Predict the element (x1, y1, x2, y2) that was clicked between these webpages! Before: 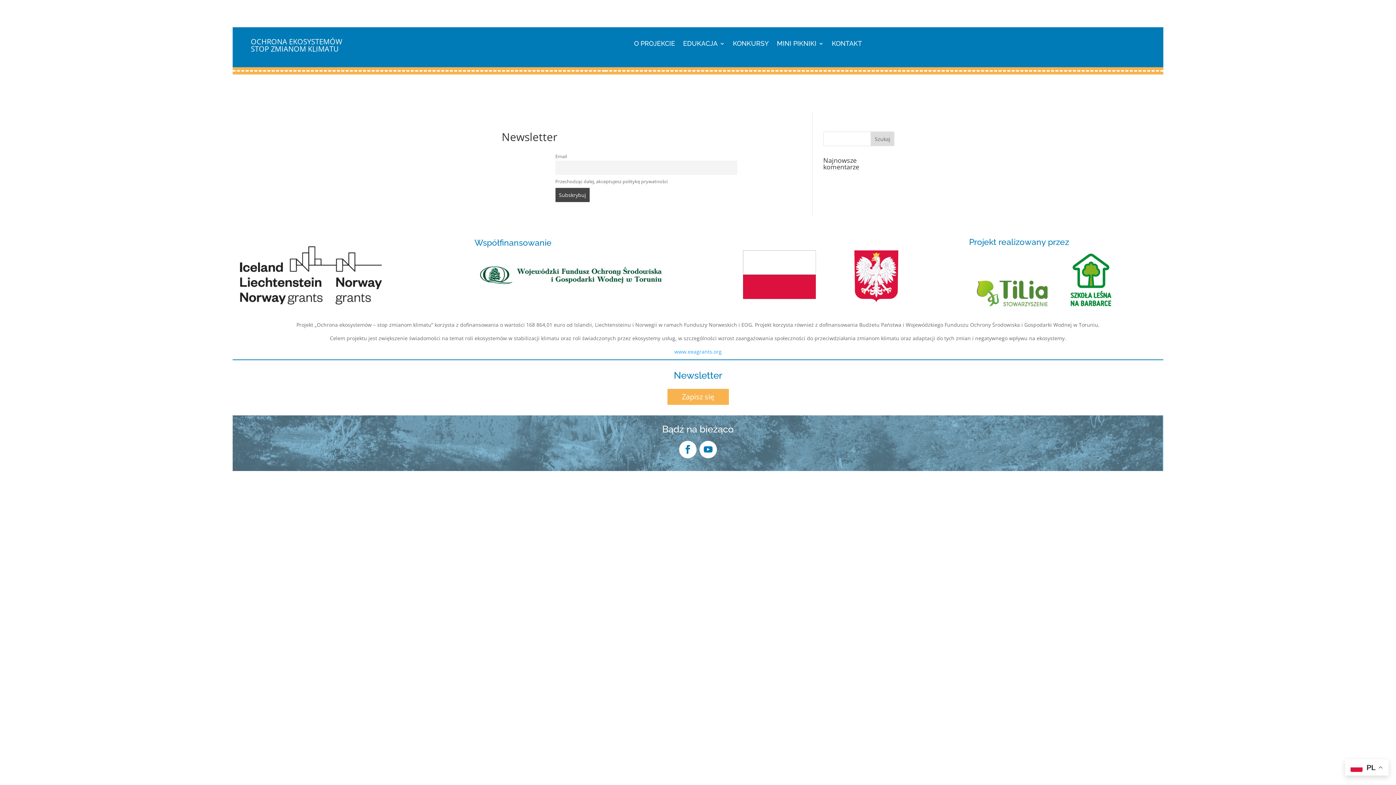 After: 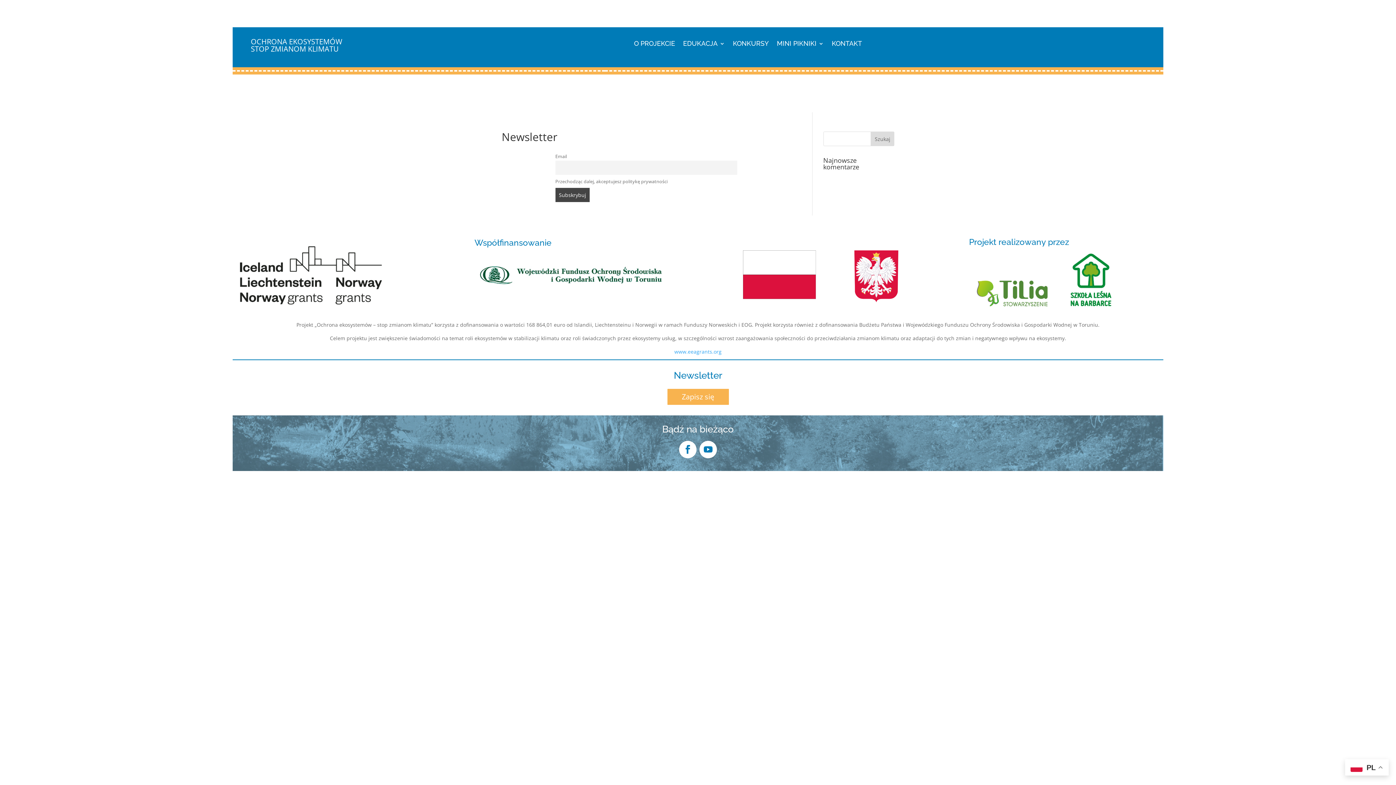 Action: bbox: (679, 441, 696, 458)